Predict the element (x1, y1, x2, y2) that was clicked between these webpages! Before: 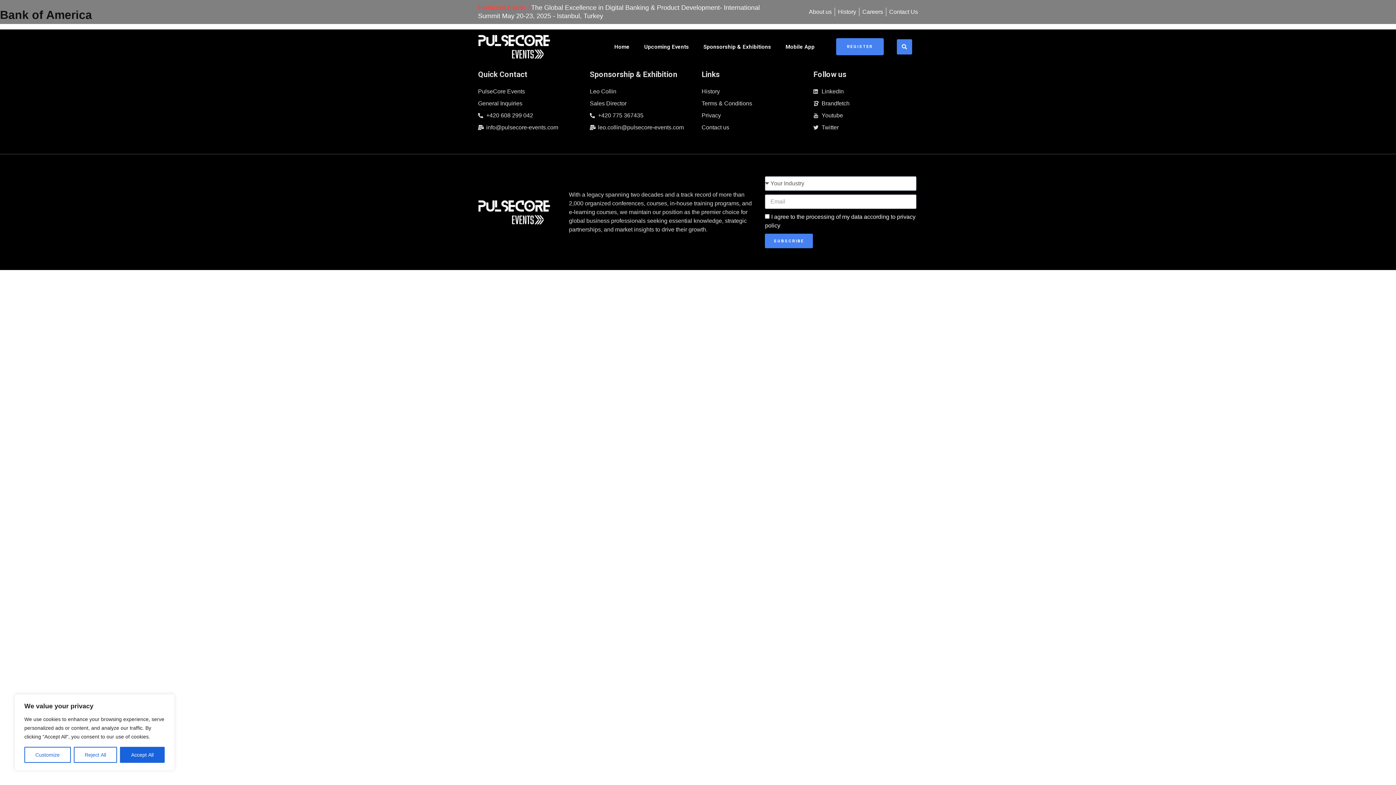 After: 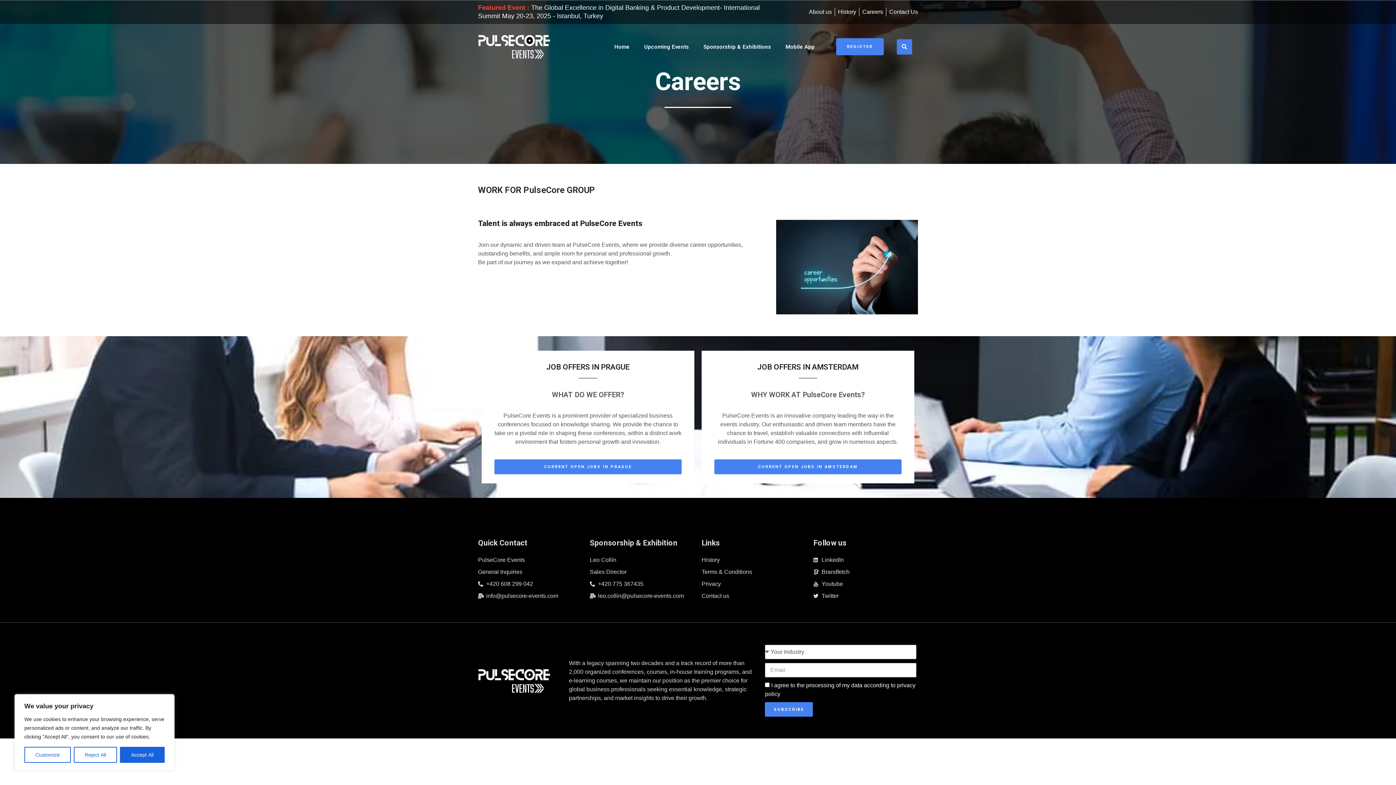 Action: bbox: (862, 7, 883, 16) label: Careers